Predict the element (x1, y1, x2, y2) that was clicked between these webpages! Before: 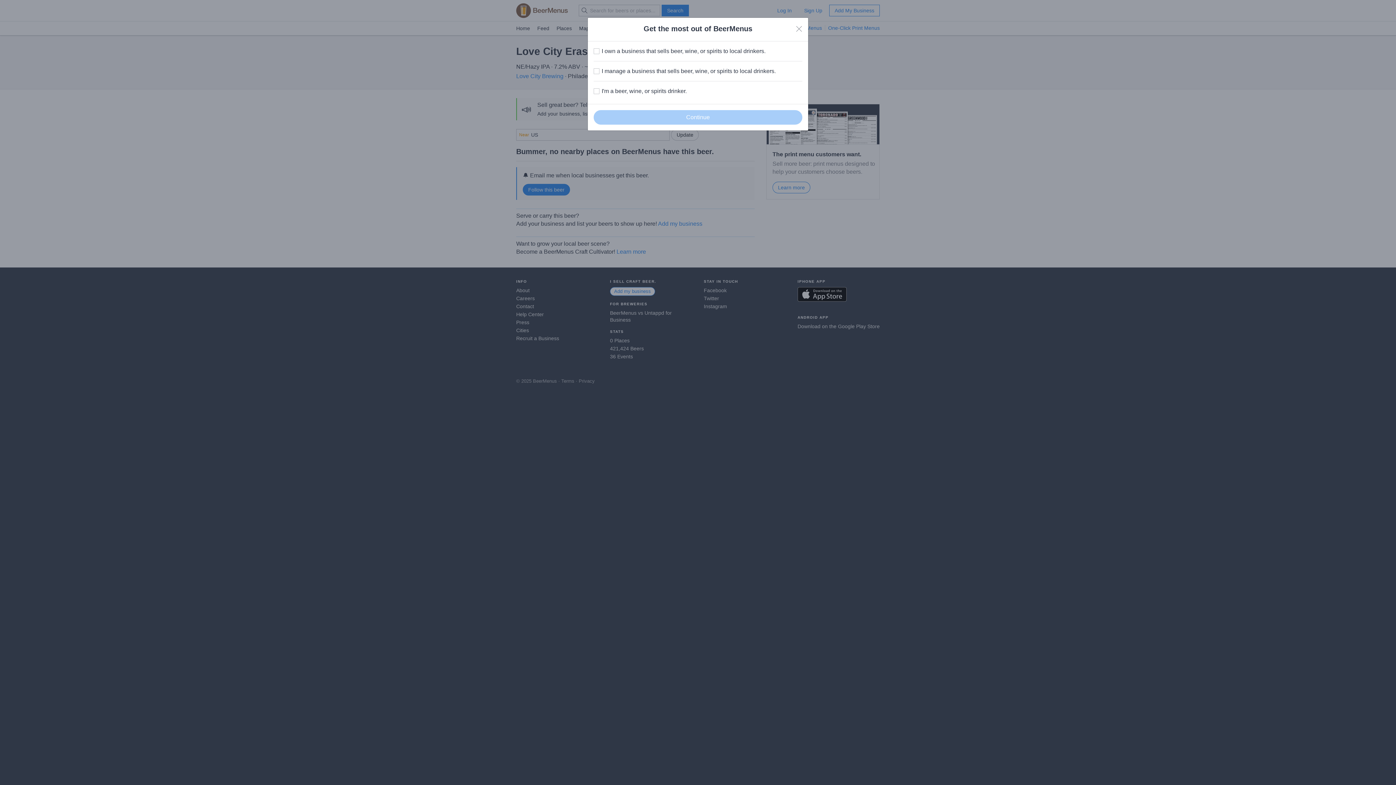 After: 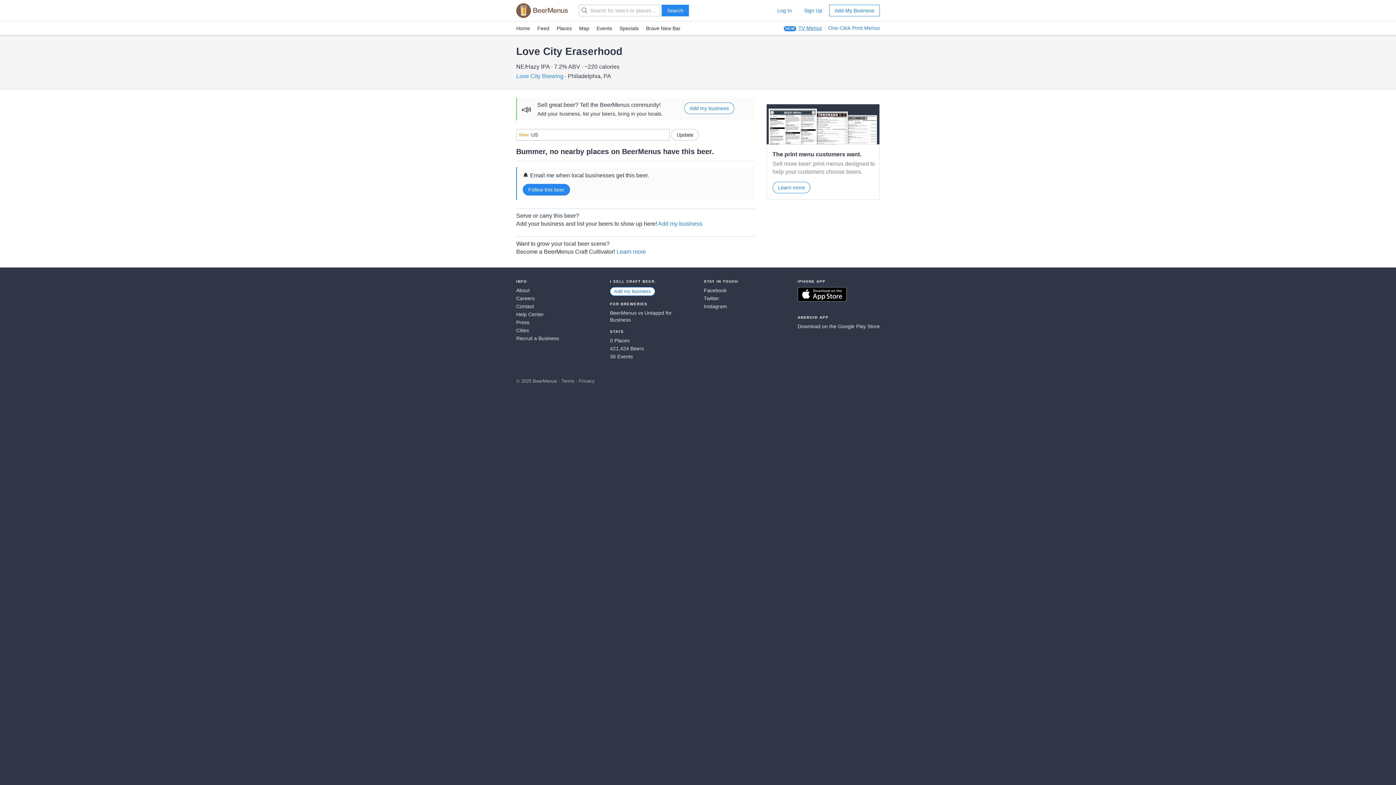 Action: label: Close bbox: (796, 25, 802, 32)